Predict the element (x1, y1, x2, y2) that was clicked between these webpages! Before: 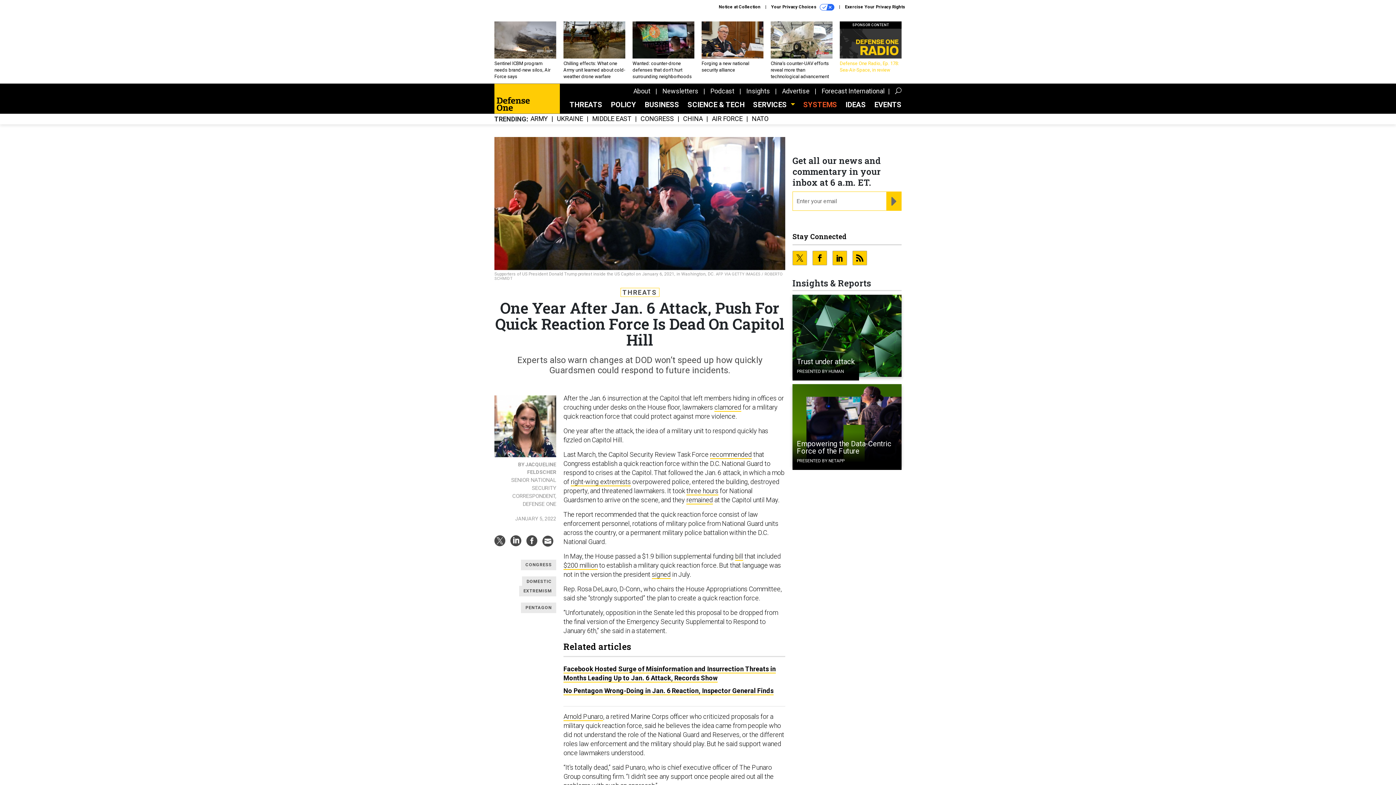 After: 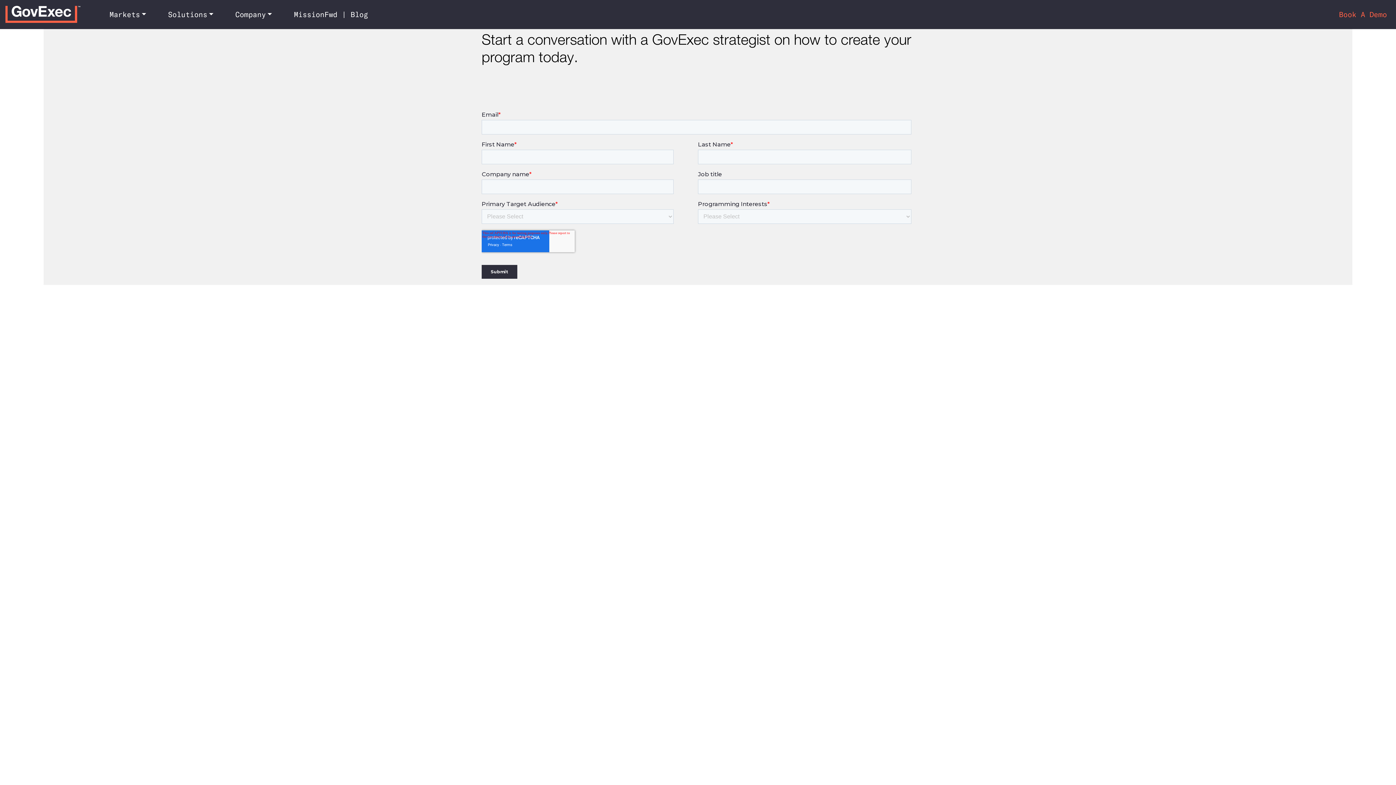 Action: label: Advertise bbox: (782, 87, 809, 94)